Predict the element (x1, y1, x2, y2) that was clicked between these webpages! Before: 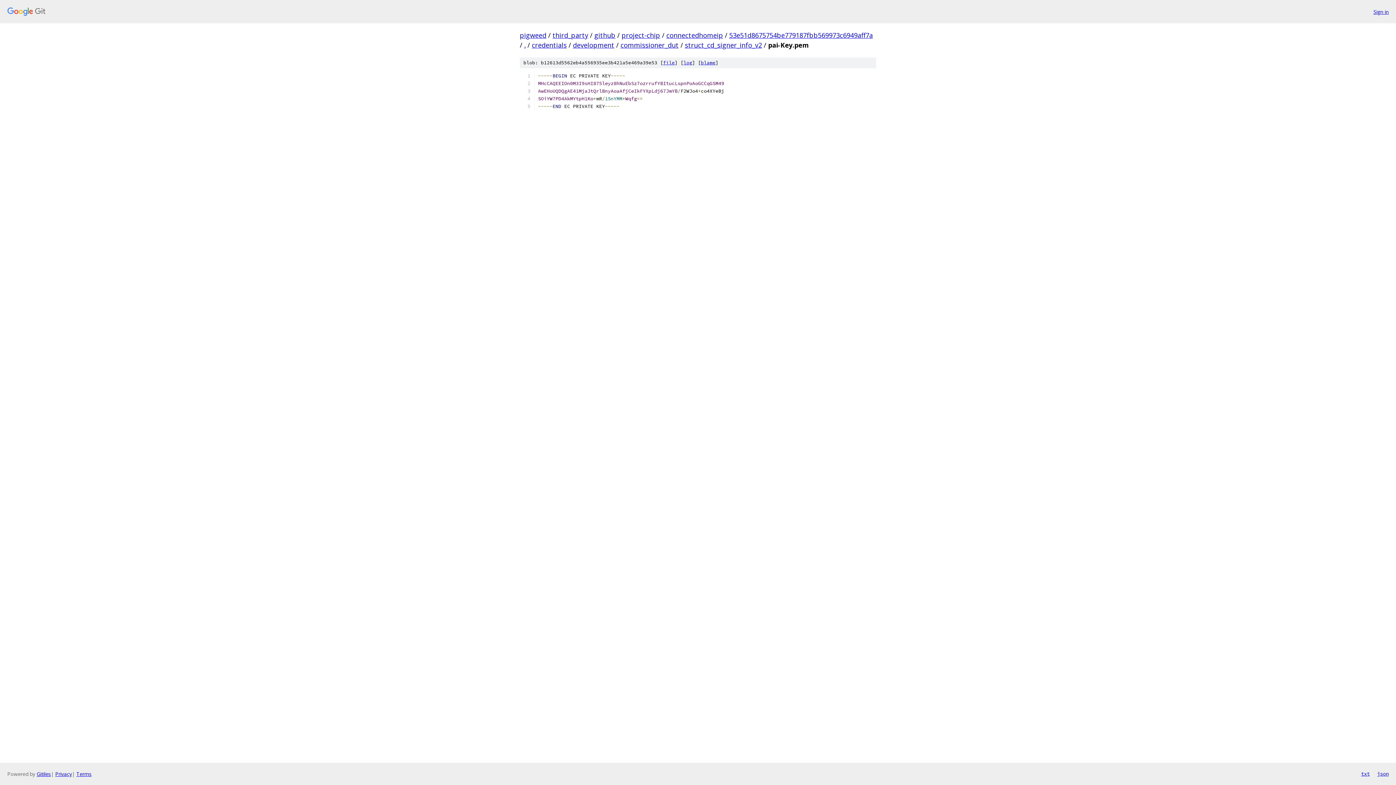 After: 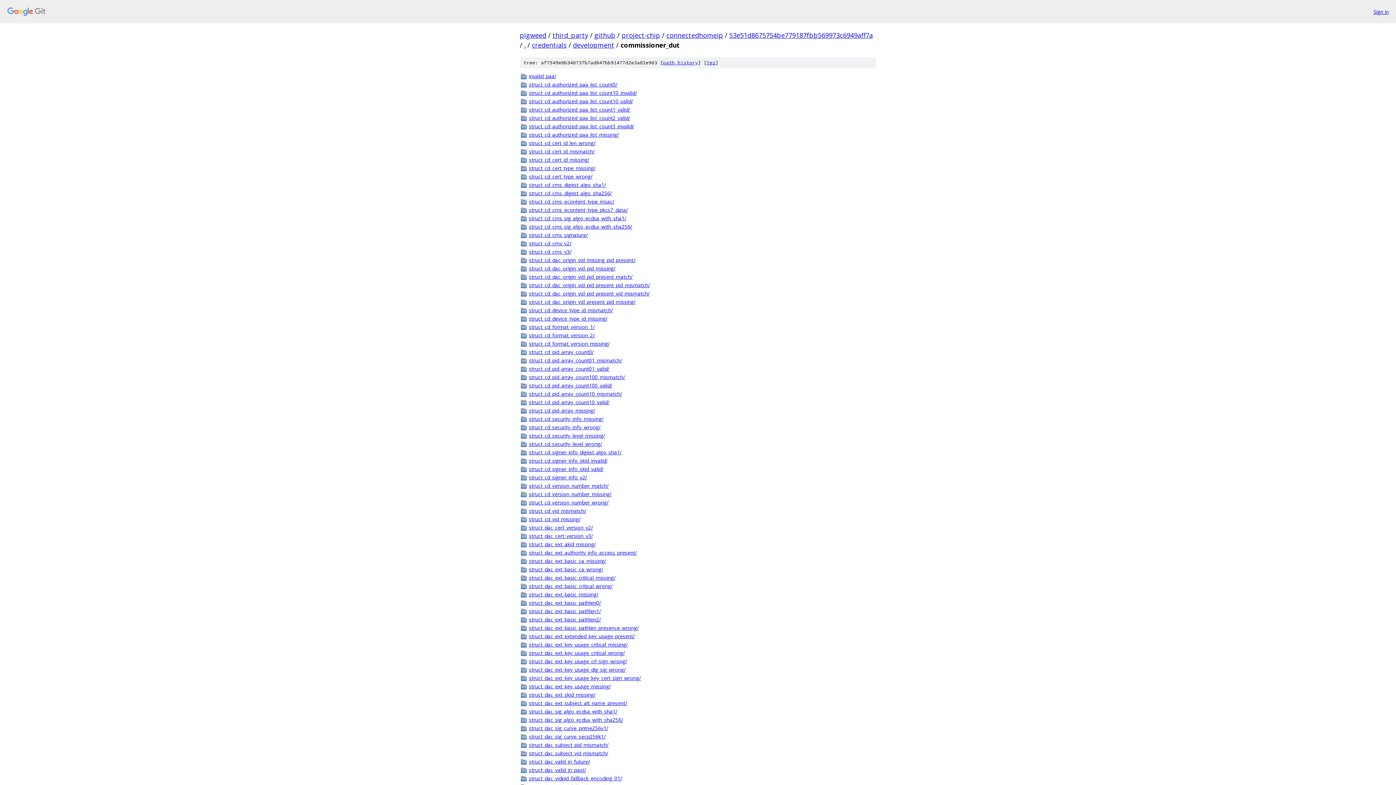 Action: bbox: (620, 40, 678, 49) label: commissioner_dut